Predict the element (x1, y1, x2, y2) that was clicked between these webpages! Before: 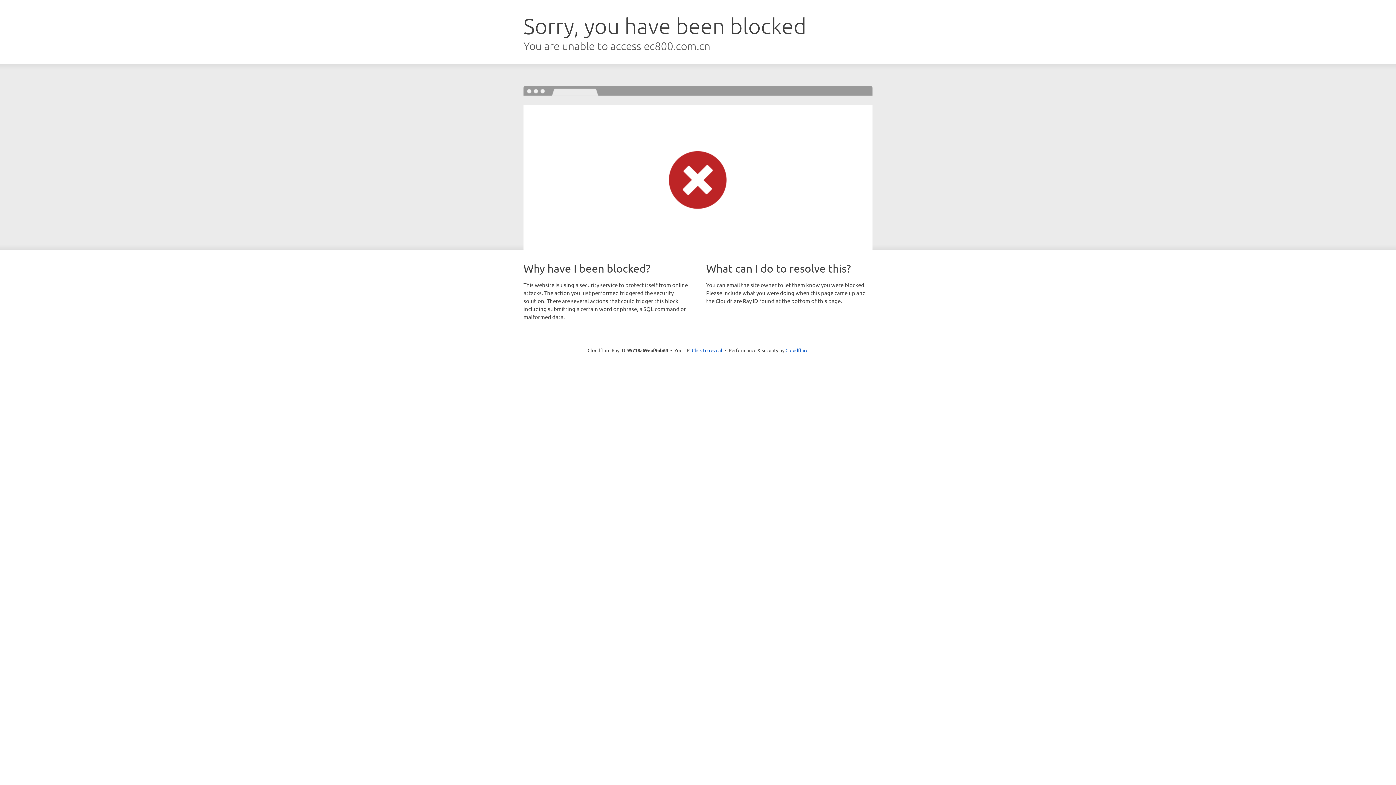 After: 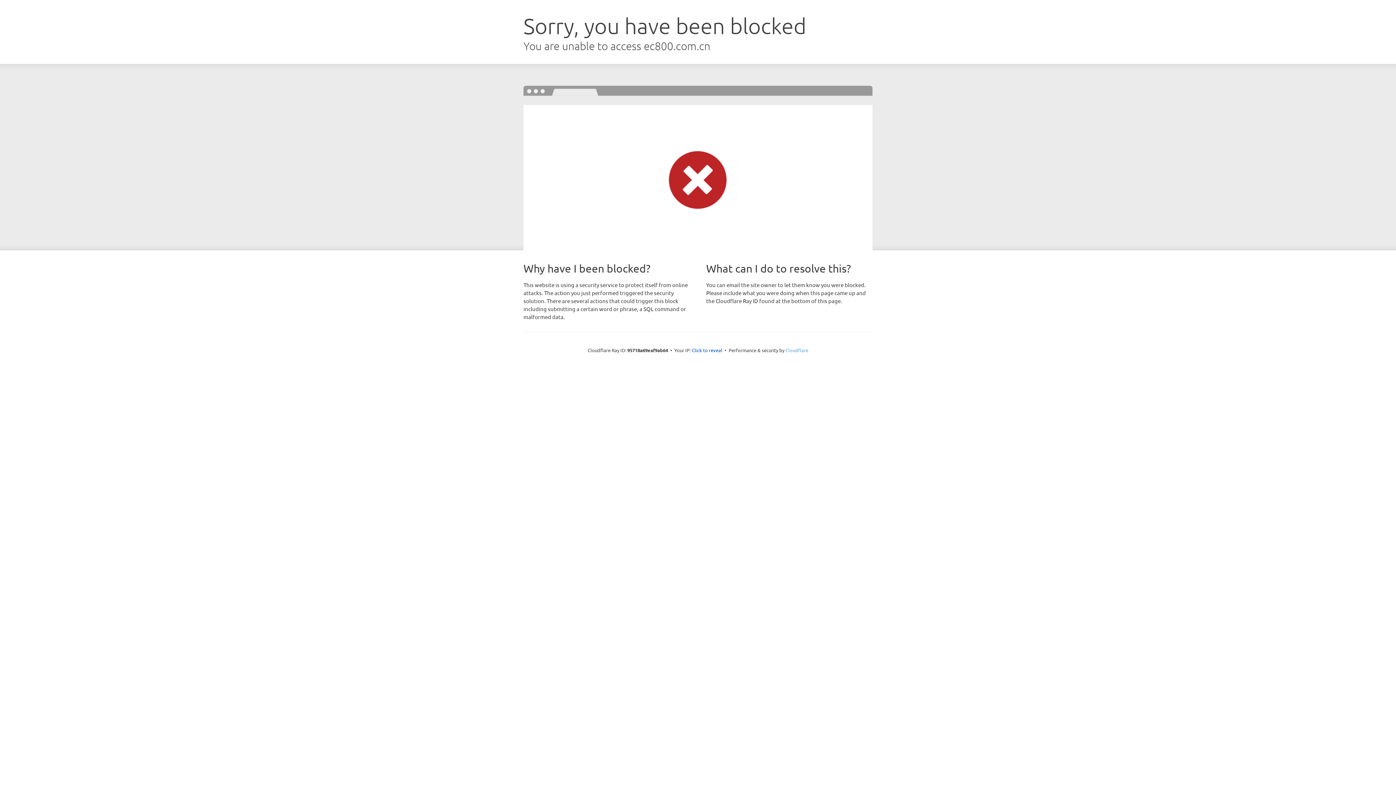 Action: label: Cloudflare bbox: (785, 347, 808, 353)